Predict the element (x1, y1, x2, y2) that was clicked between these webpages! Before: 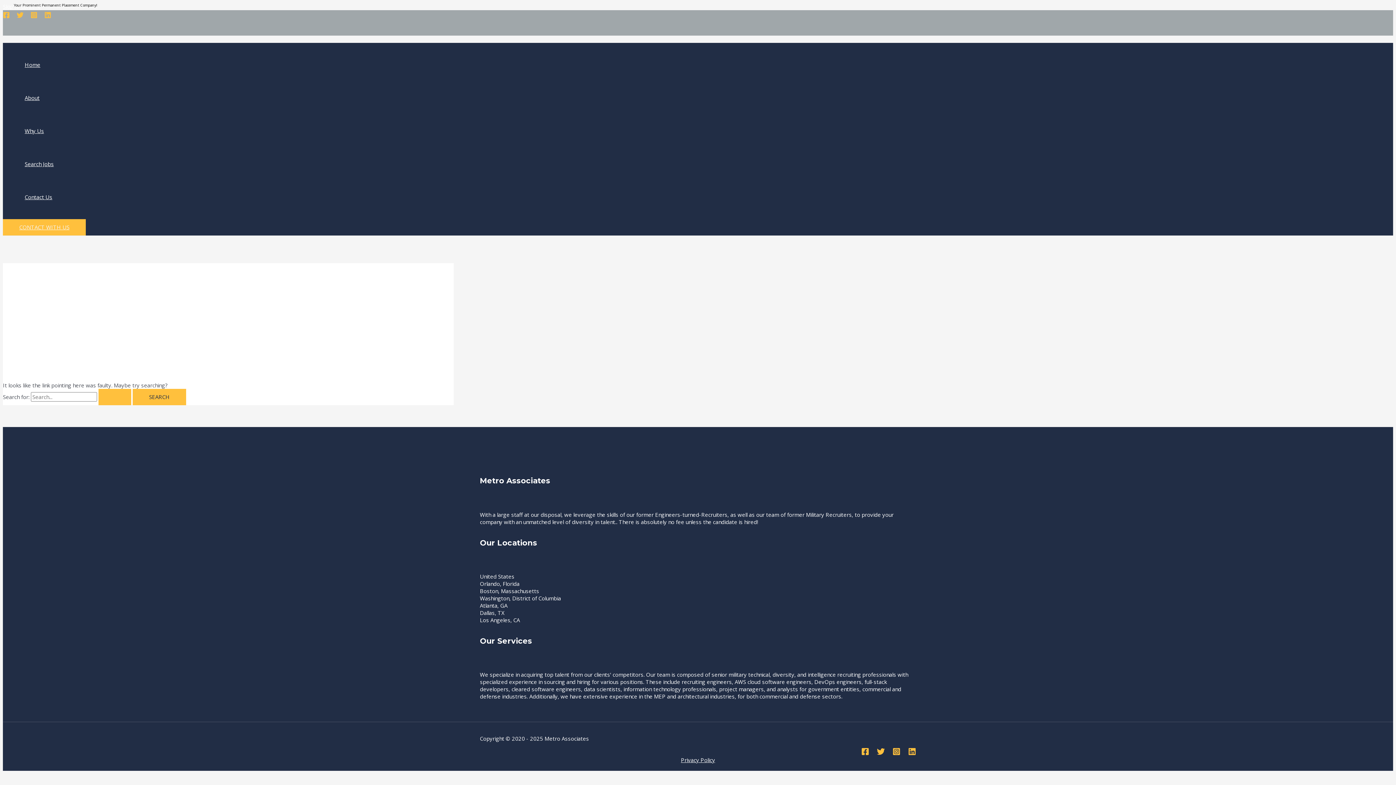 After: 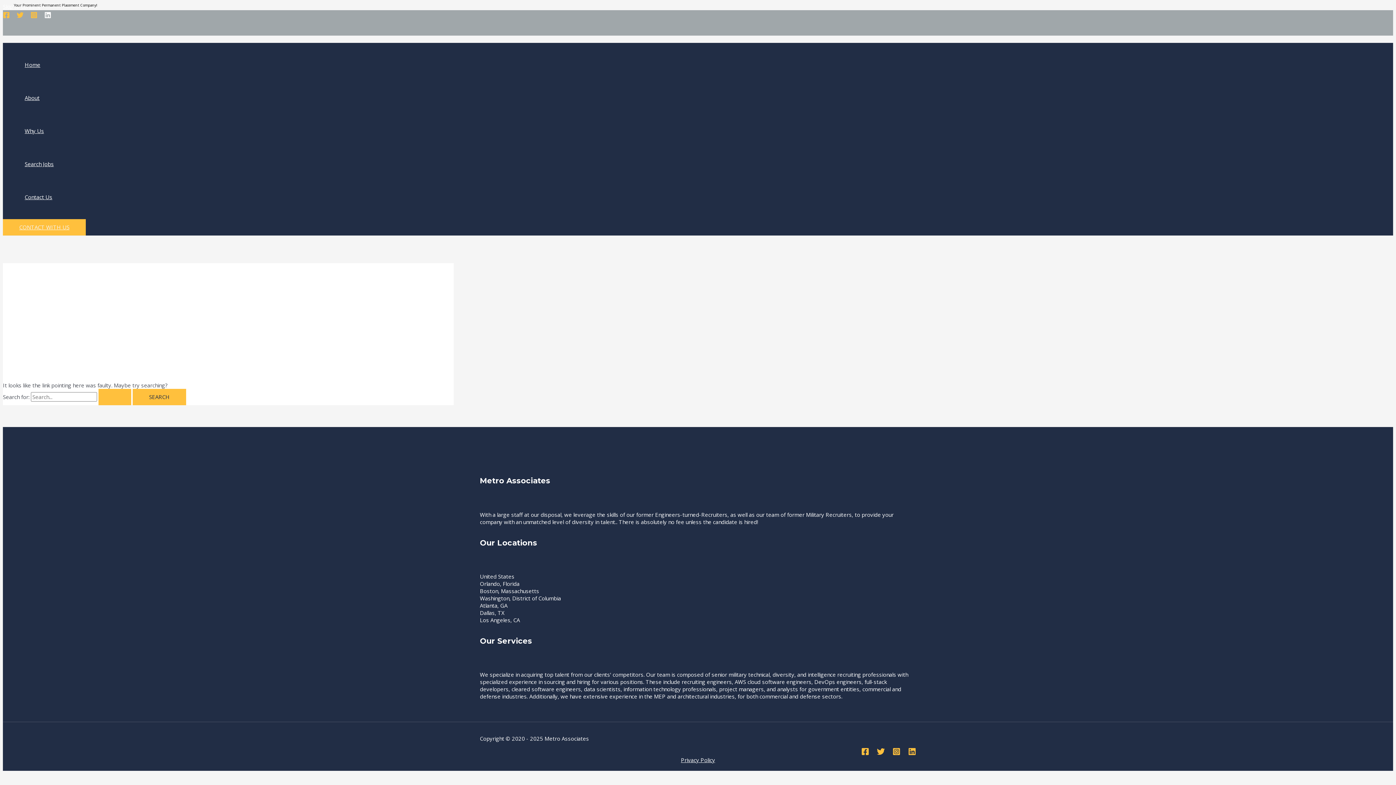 Action: label: Linkedin bbox: (44, 12, 51, 20)